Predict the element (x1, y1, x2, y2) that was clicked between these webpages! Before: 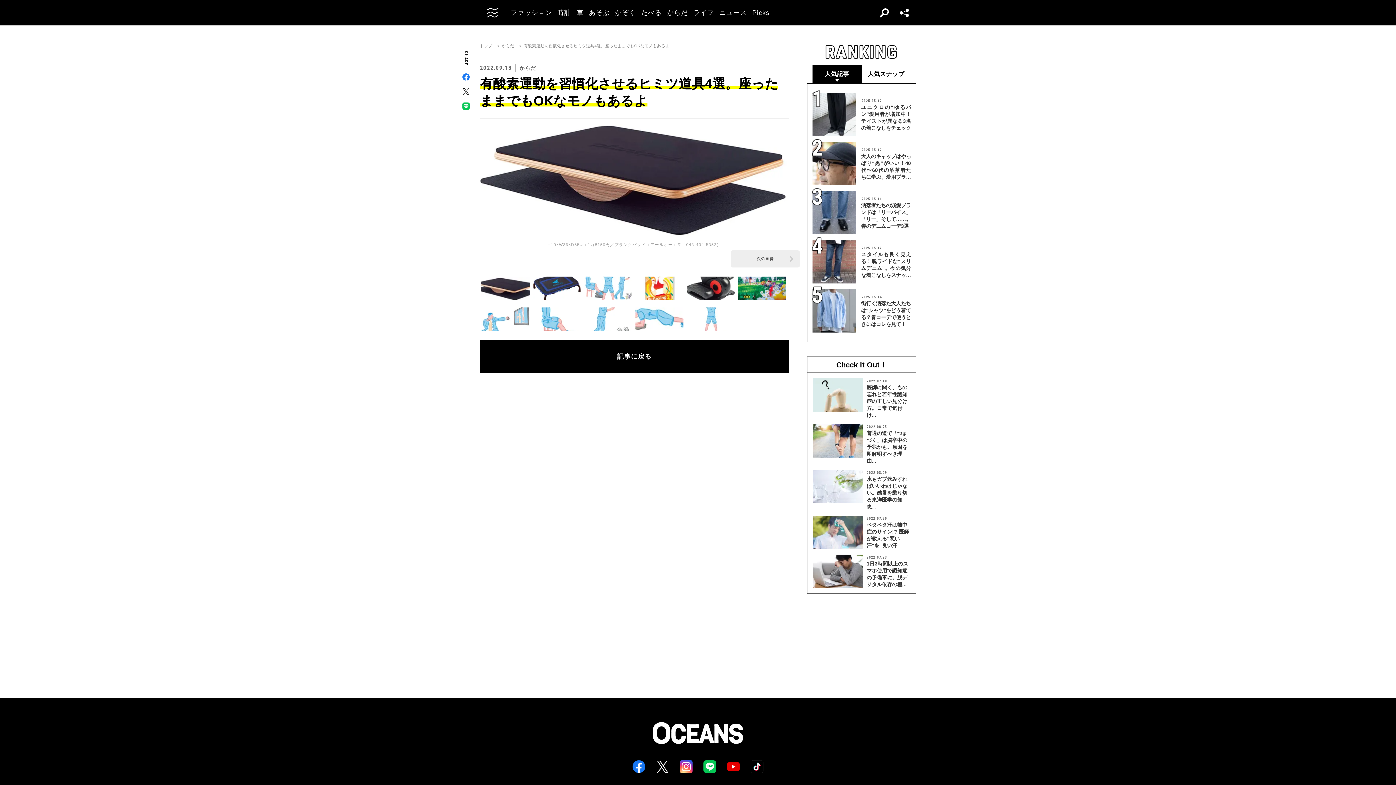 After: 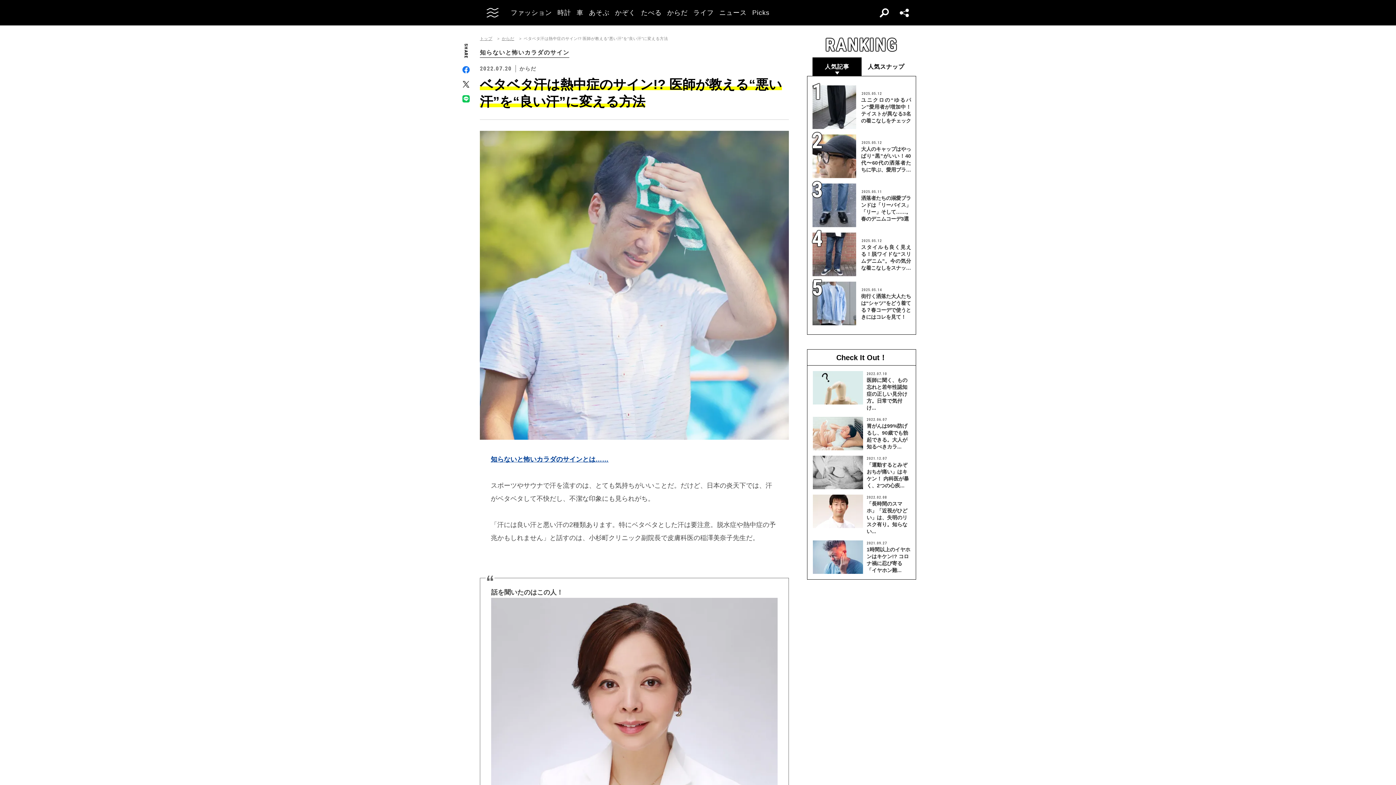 Action: bbox: (813, 516, 910, 549) label: 2022.07.20

ベタベタ汗は熱中症のサイン!? 医師が教える“悪い汗”を“良い汗...